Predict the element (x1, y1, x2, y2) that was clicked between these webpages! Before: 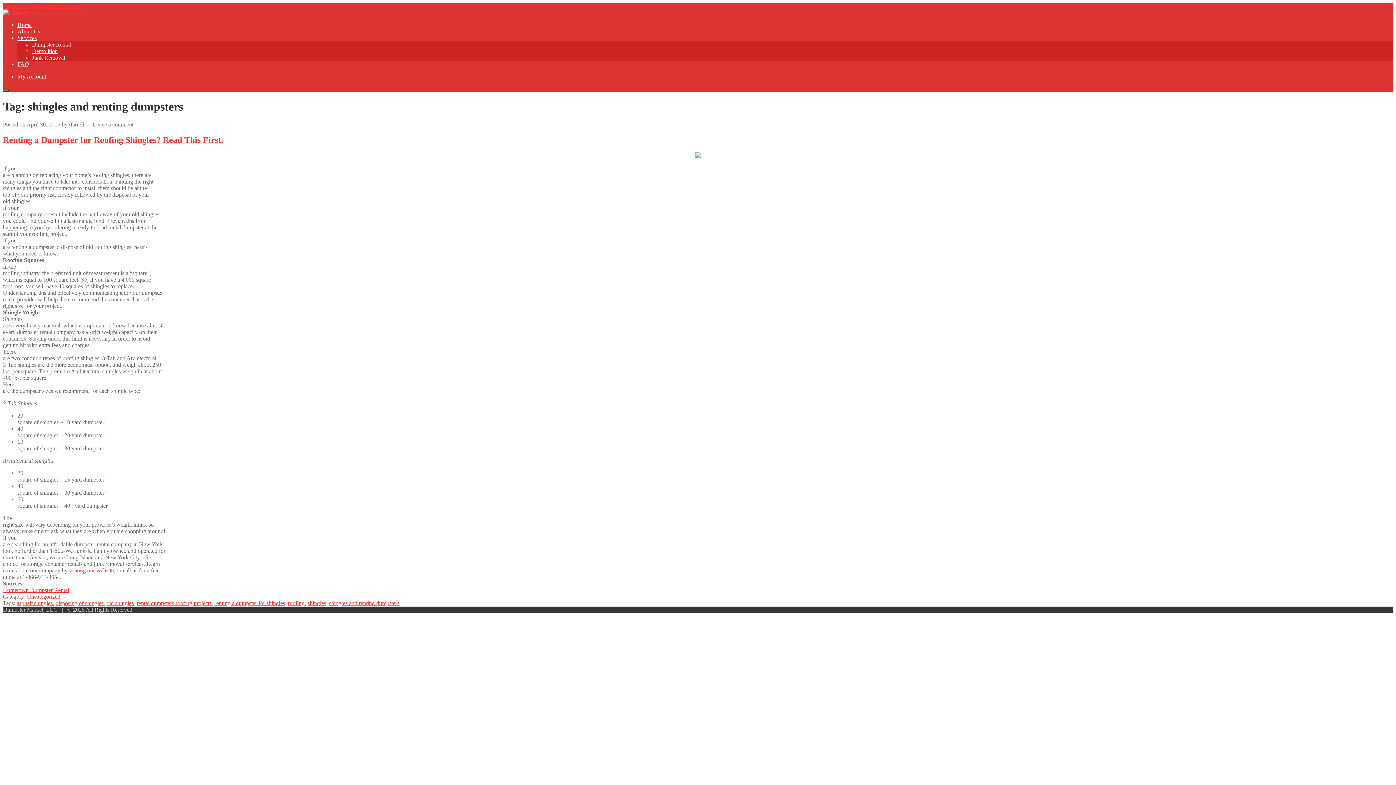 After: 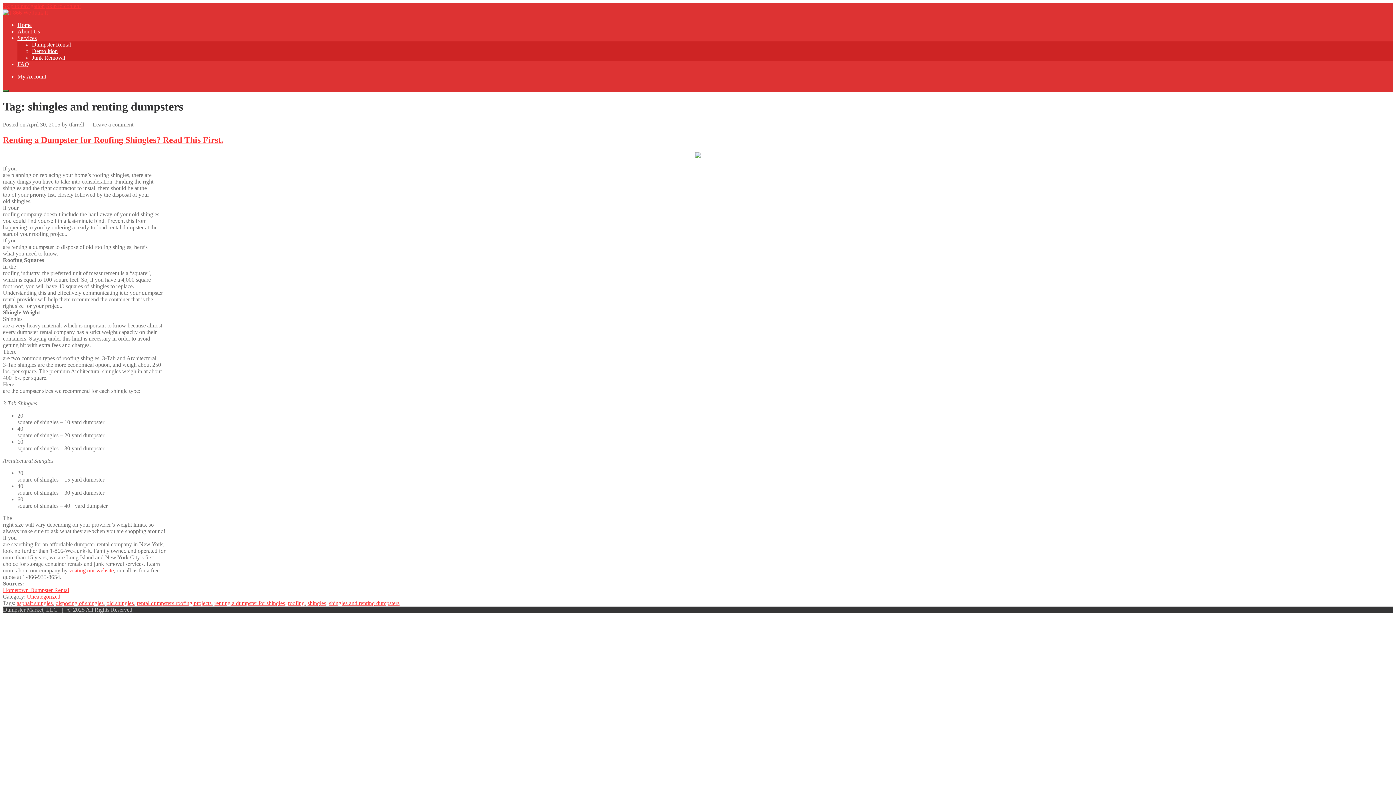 Action: bbox: (17, 34, 36, 41) label: Services